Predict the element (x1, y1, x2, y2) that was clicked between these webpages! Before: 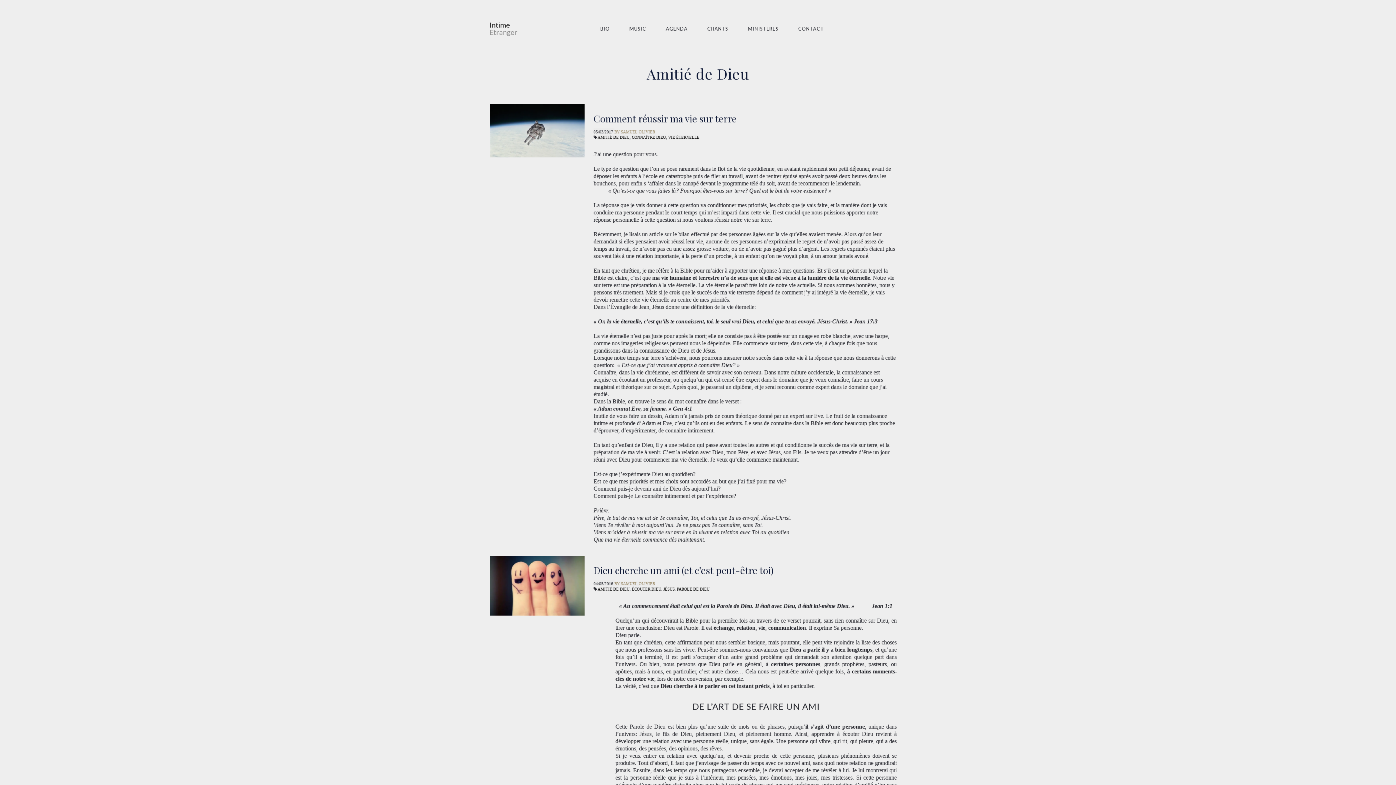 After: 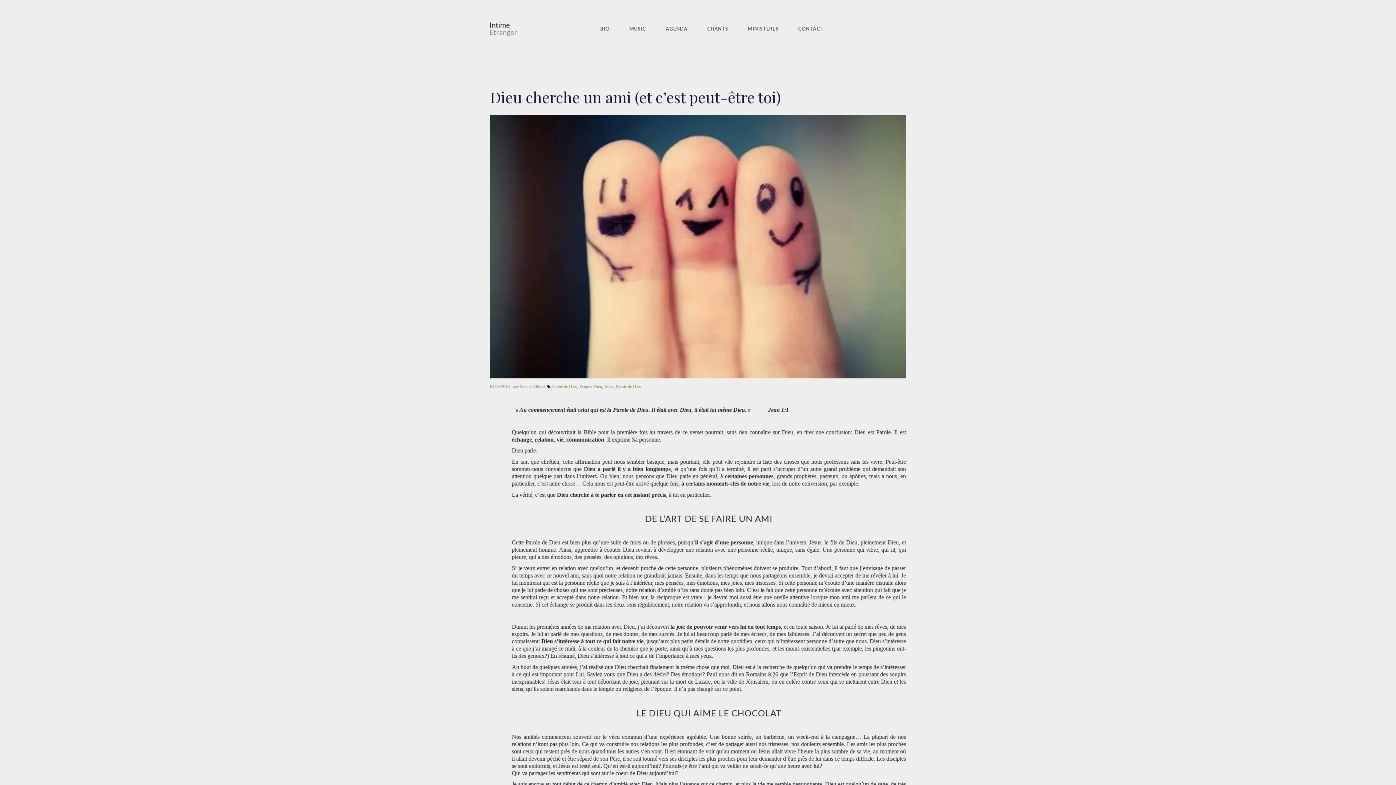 Action: label: Dieu cherche un ami (et c’est peut-être toi) bbox: (593, 565, 897, 576)